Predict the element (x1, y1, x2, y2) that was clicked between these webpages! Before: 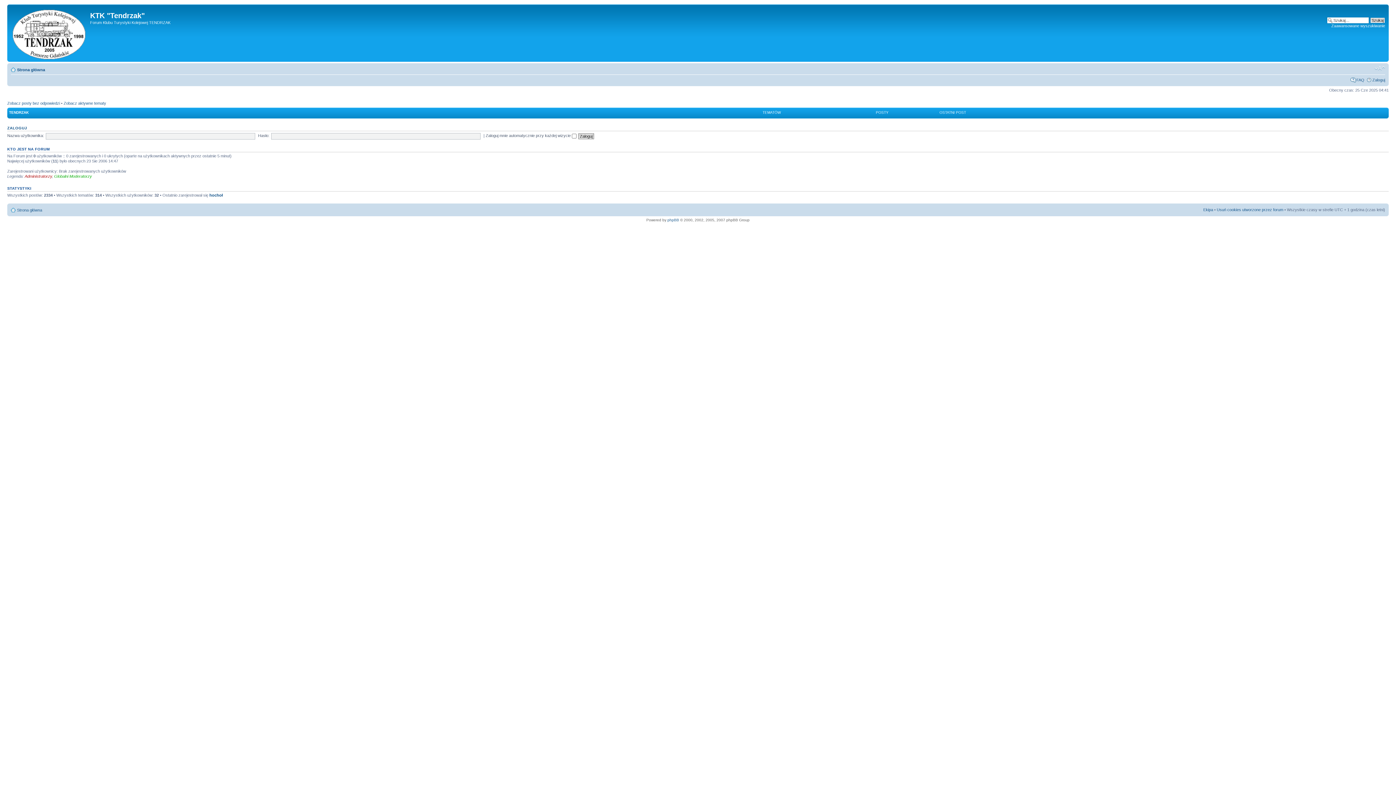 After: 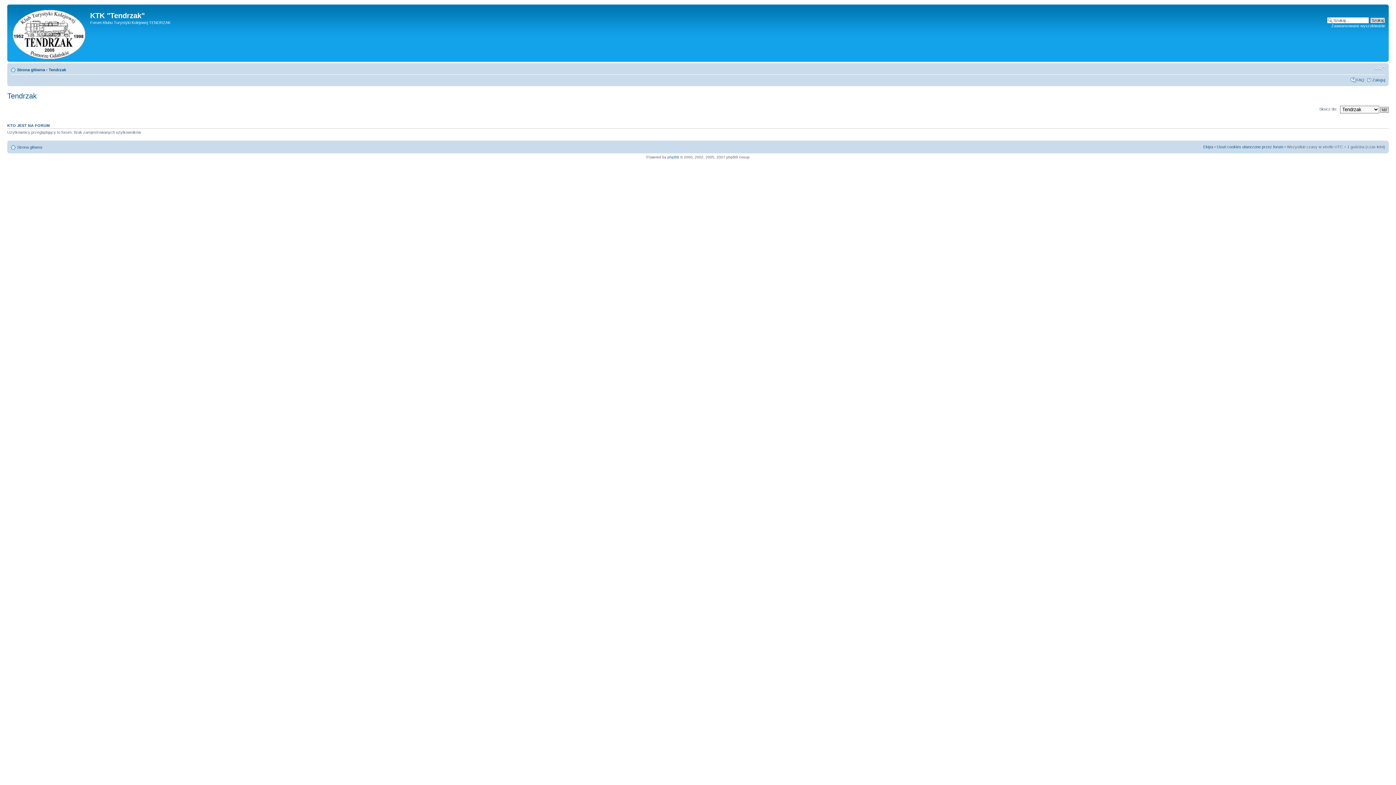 Action: bbox: (9, 110, 28, 114) label: TENDRZAK